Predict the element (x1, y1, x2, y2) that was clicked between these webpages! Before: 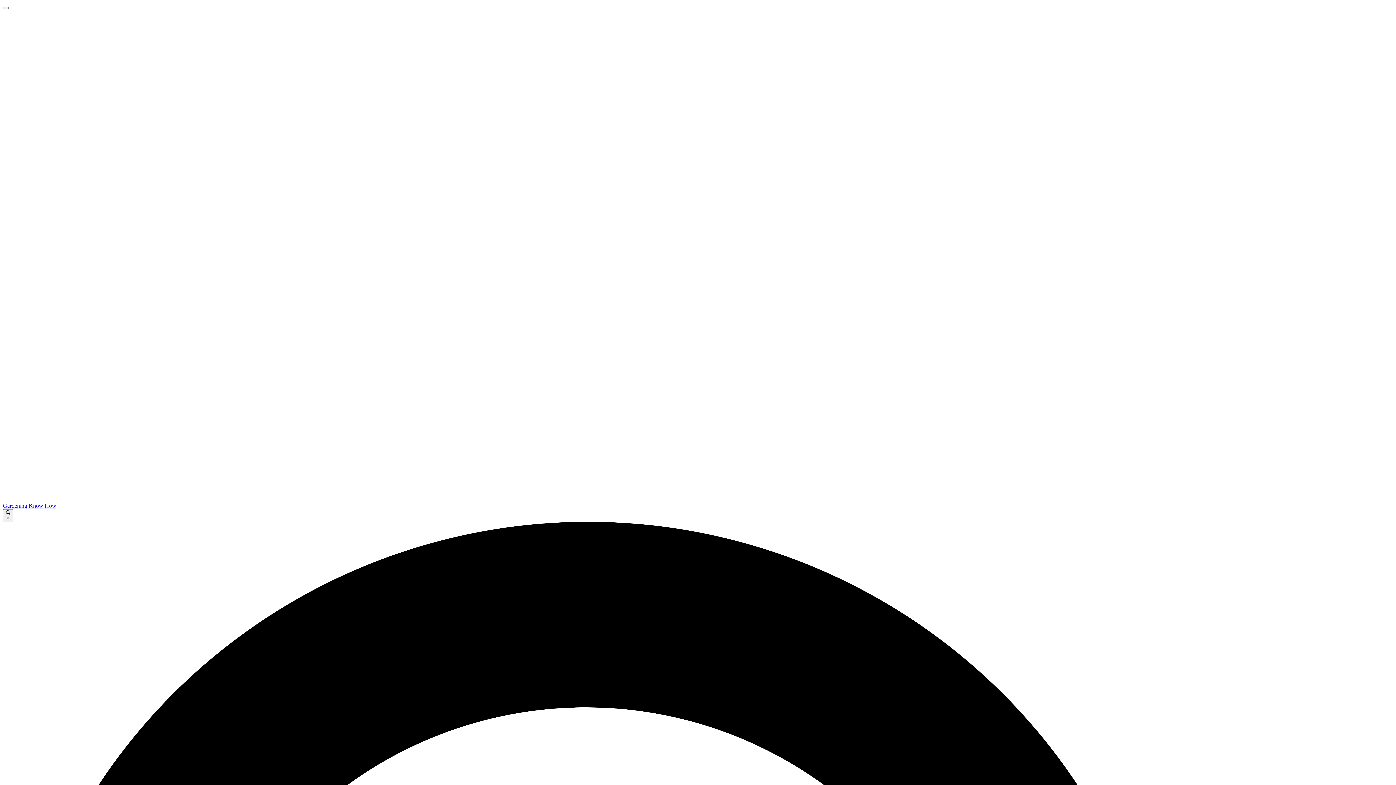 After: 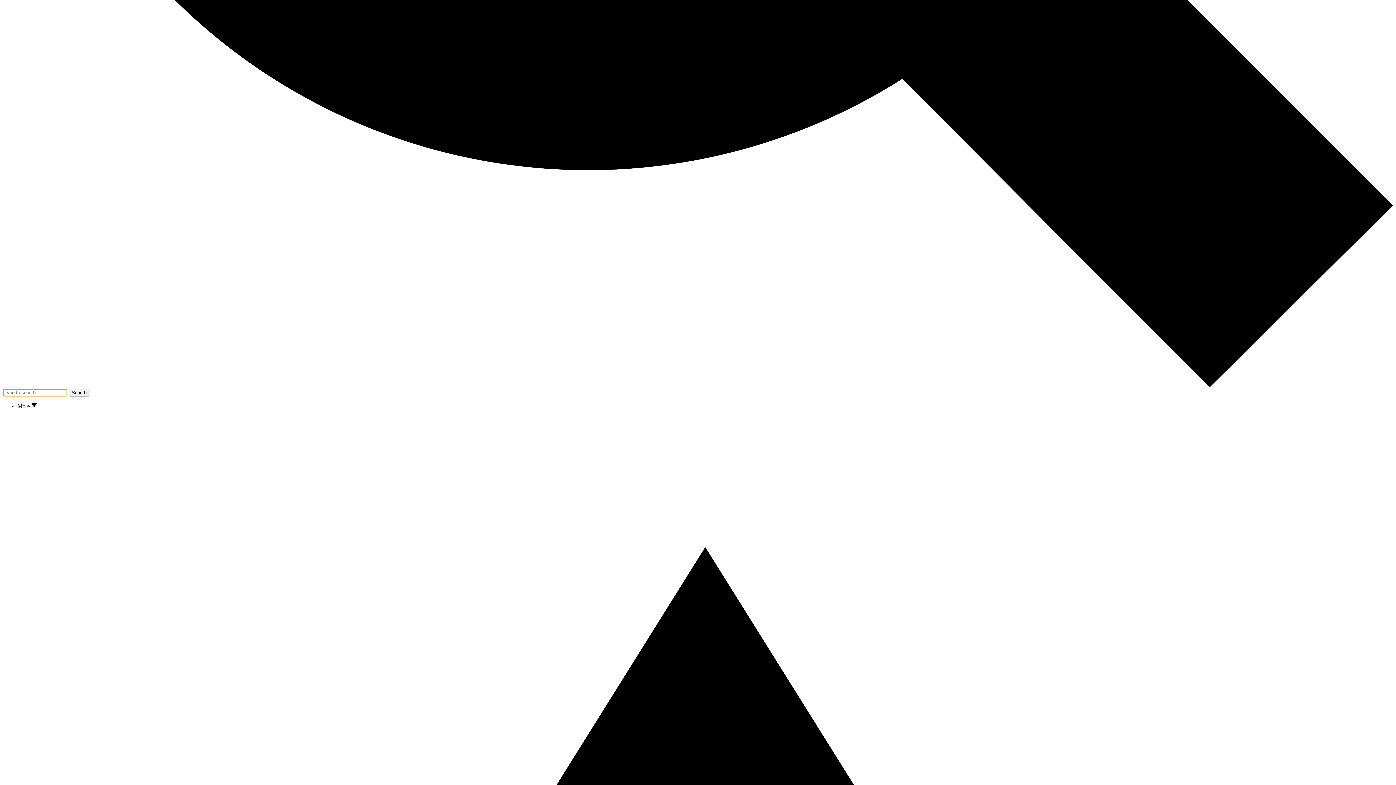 Action: bbox: (2, 6, 8, 9)